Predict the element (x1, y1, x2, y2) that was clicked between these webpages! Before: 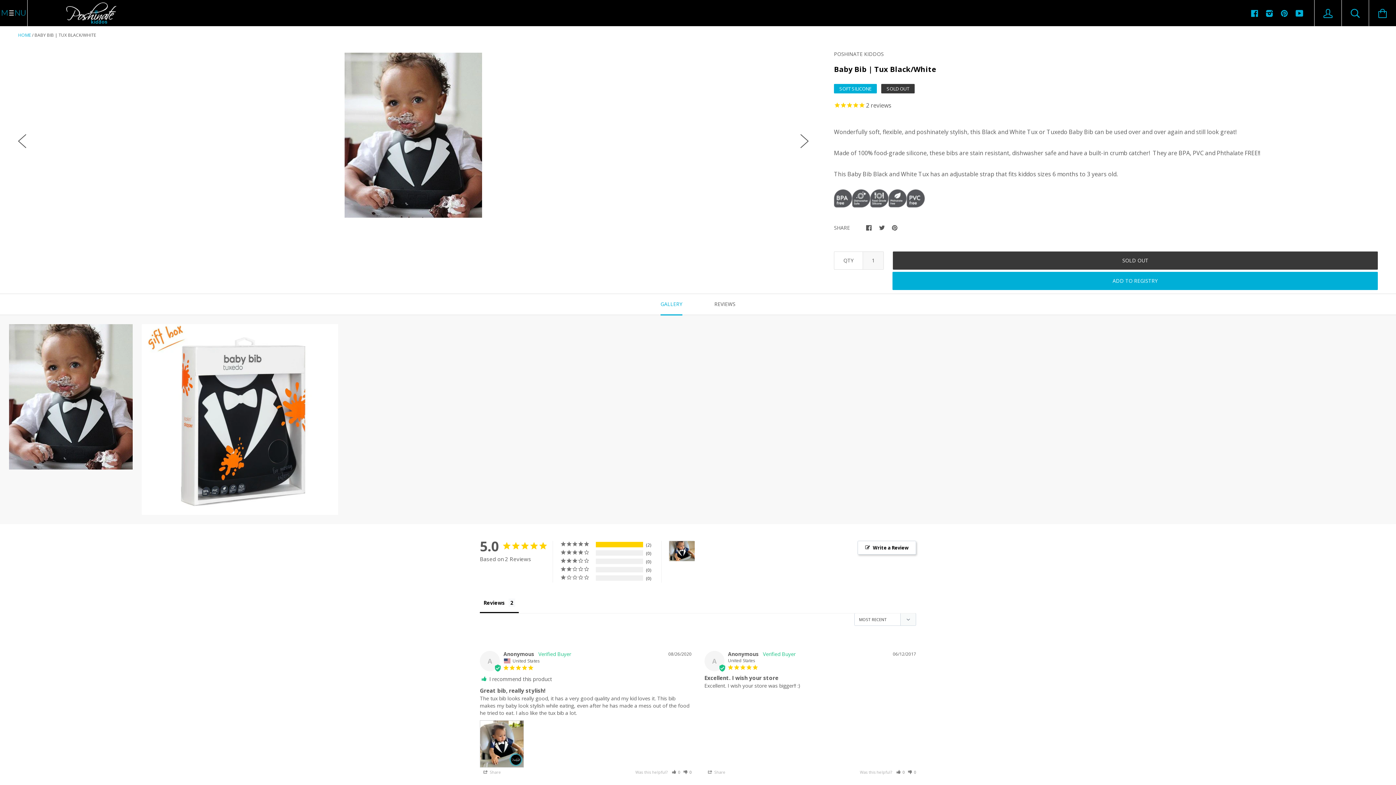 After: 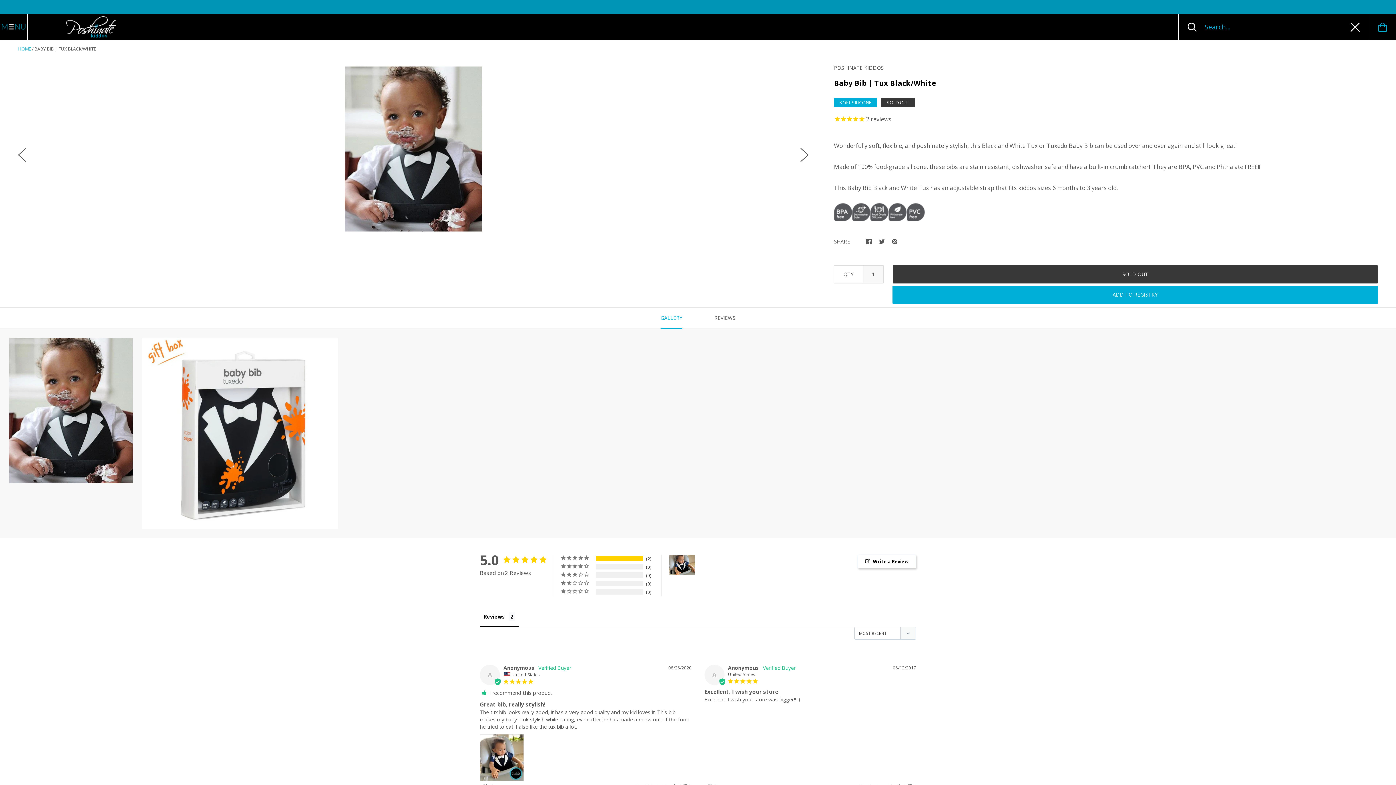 Action: bbox: (1342, 0, 1369, 26)